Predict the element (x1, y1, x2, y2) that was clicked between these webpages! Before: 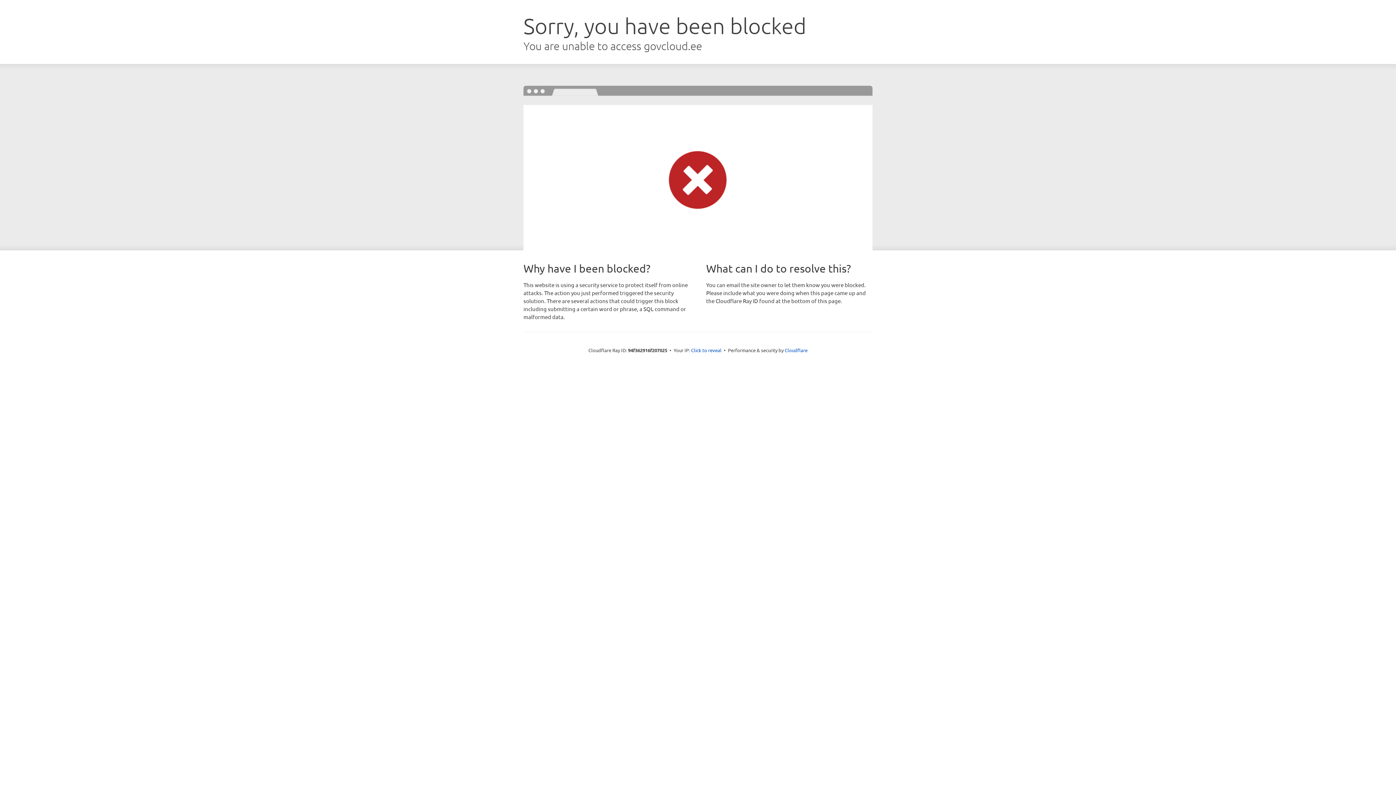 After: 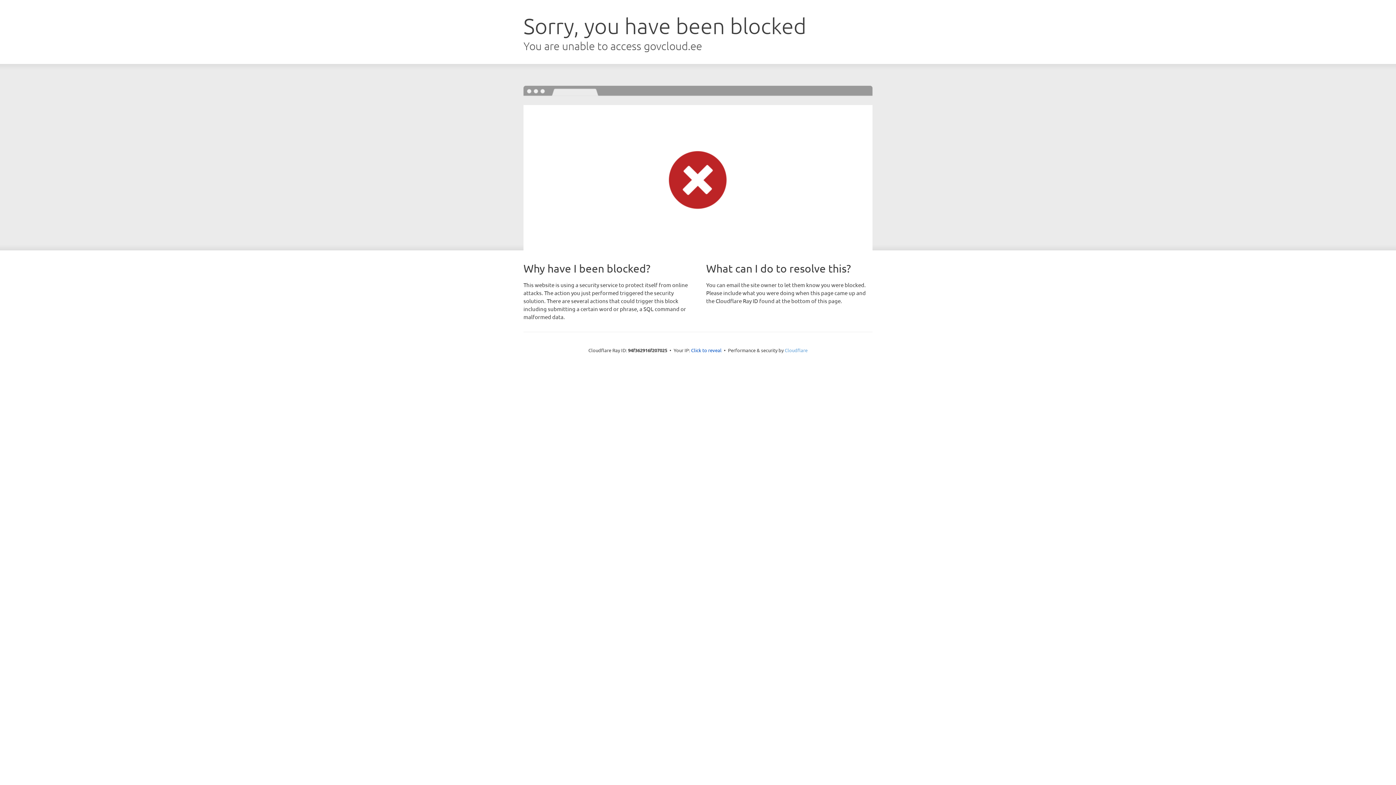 Action: bbox: (784, 347, 807, 353) label: Cloudflare